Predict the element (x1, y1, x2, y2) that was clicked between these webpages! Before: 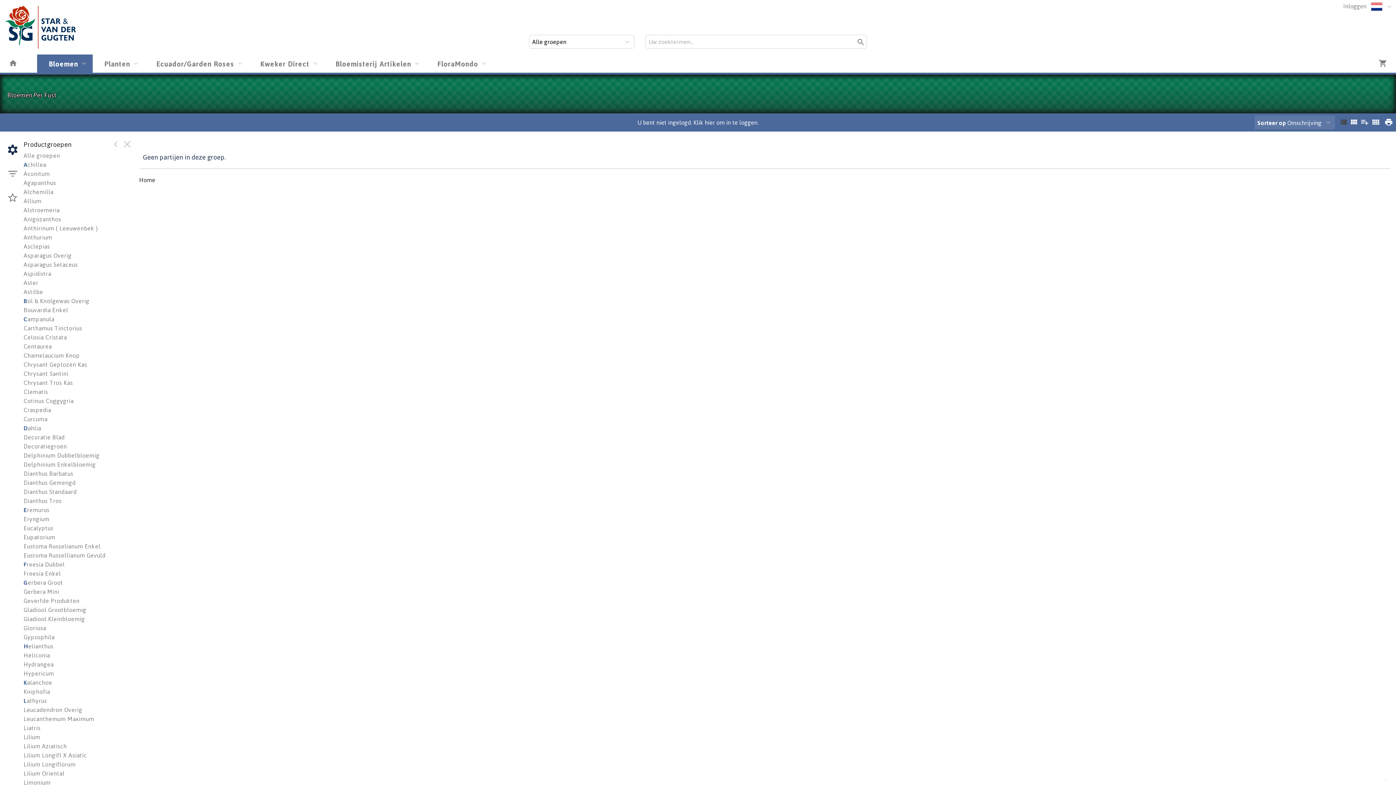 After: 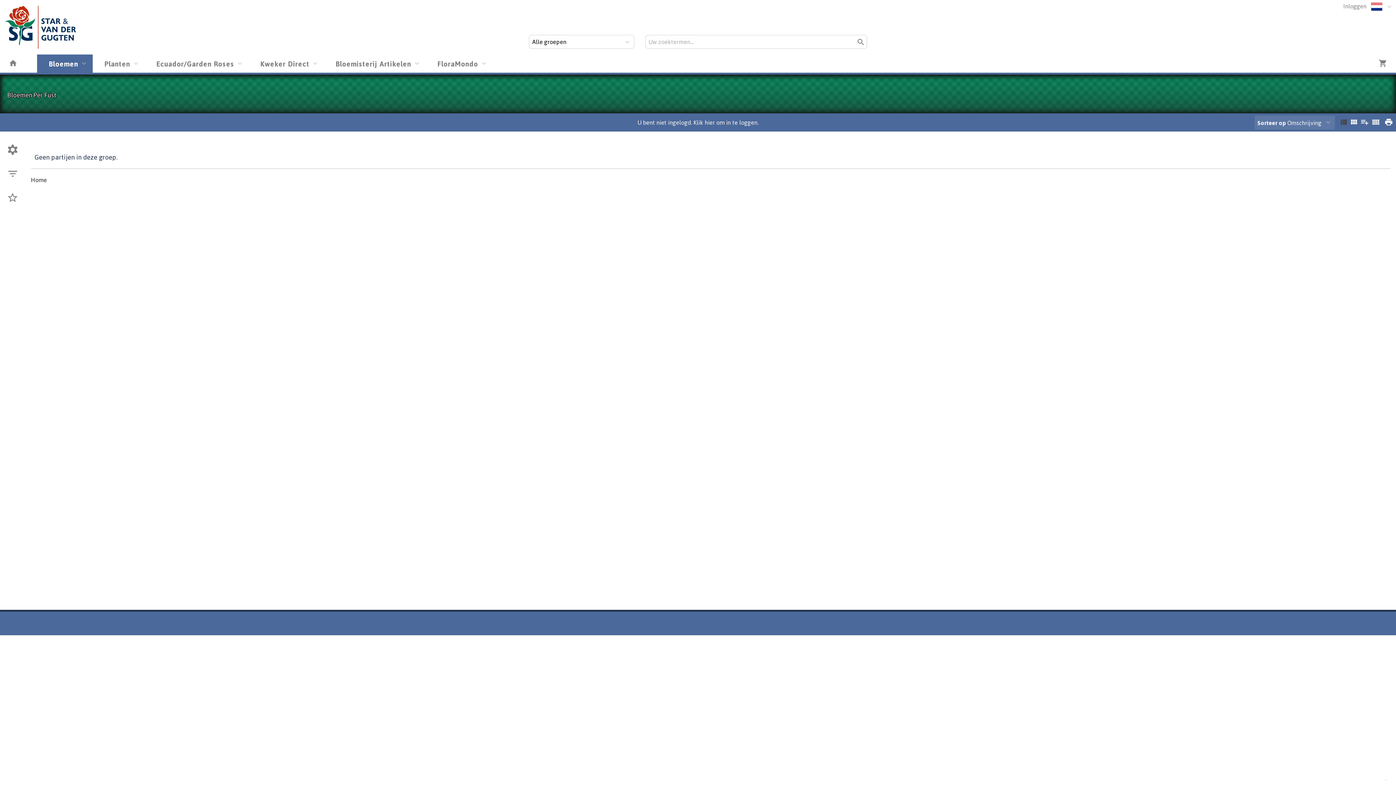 Action: bbox: (121, 135, 133, 153)